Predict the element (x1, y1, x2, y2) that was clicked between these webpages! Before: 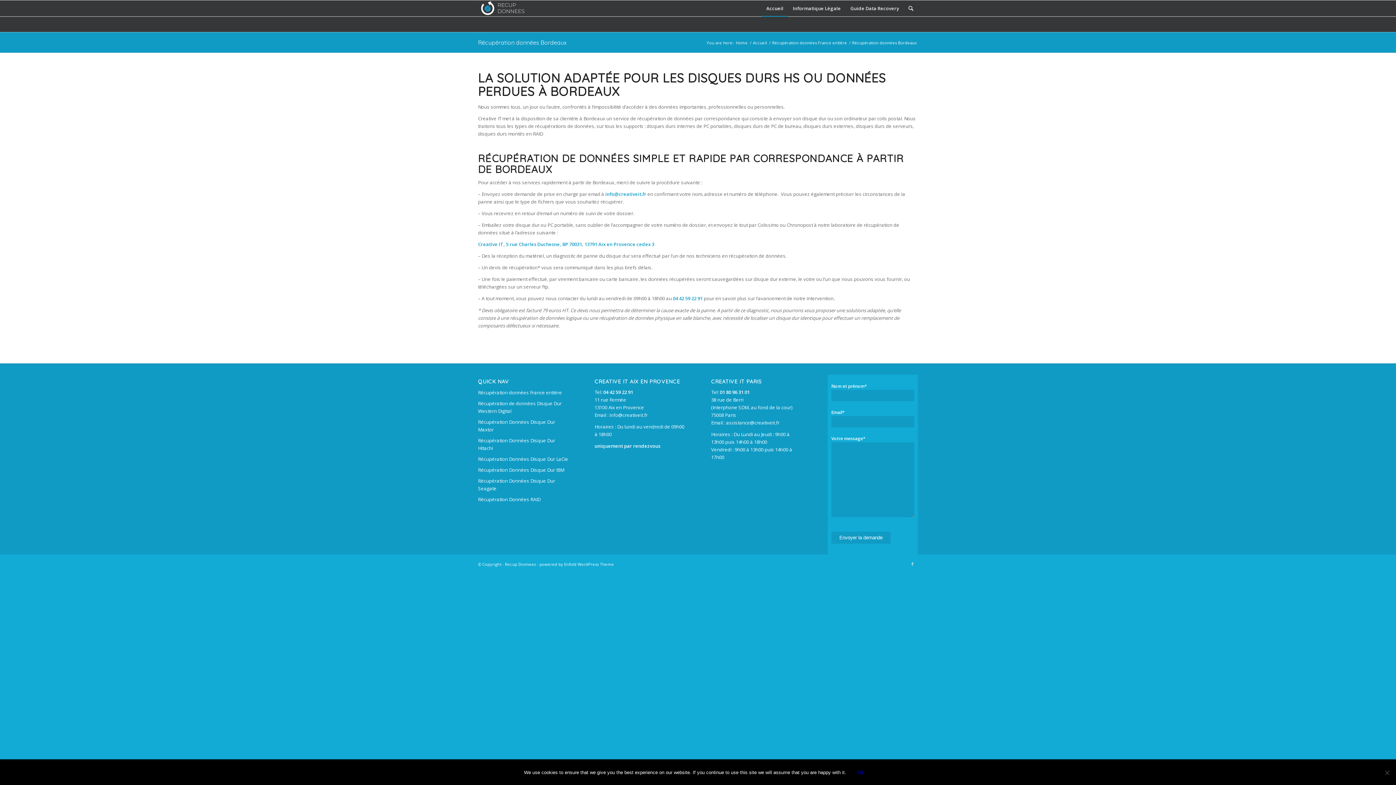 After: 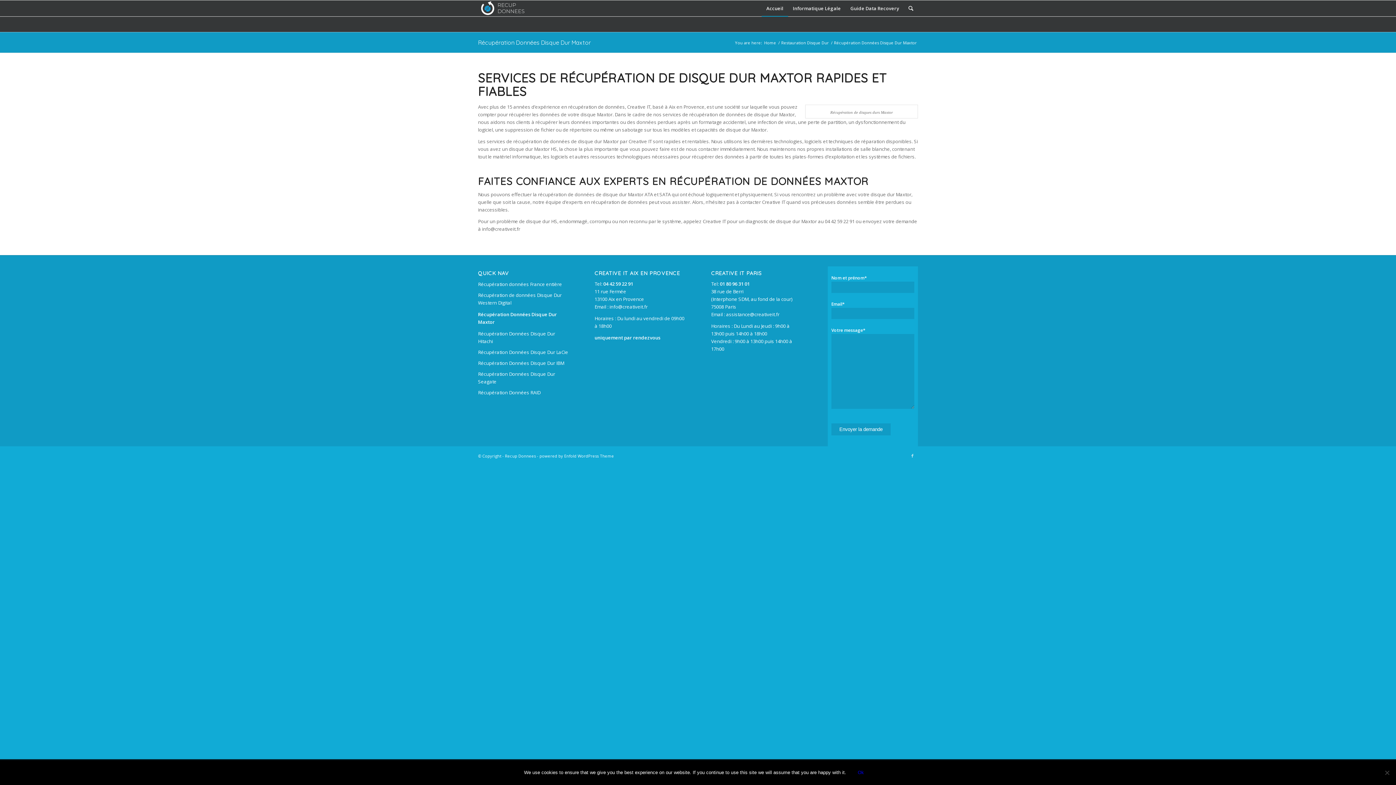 Action: bbox: (478, 417, 568, 435) label: Récupération Données Disque Dur Maxtor